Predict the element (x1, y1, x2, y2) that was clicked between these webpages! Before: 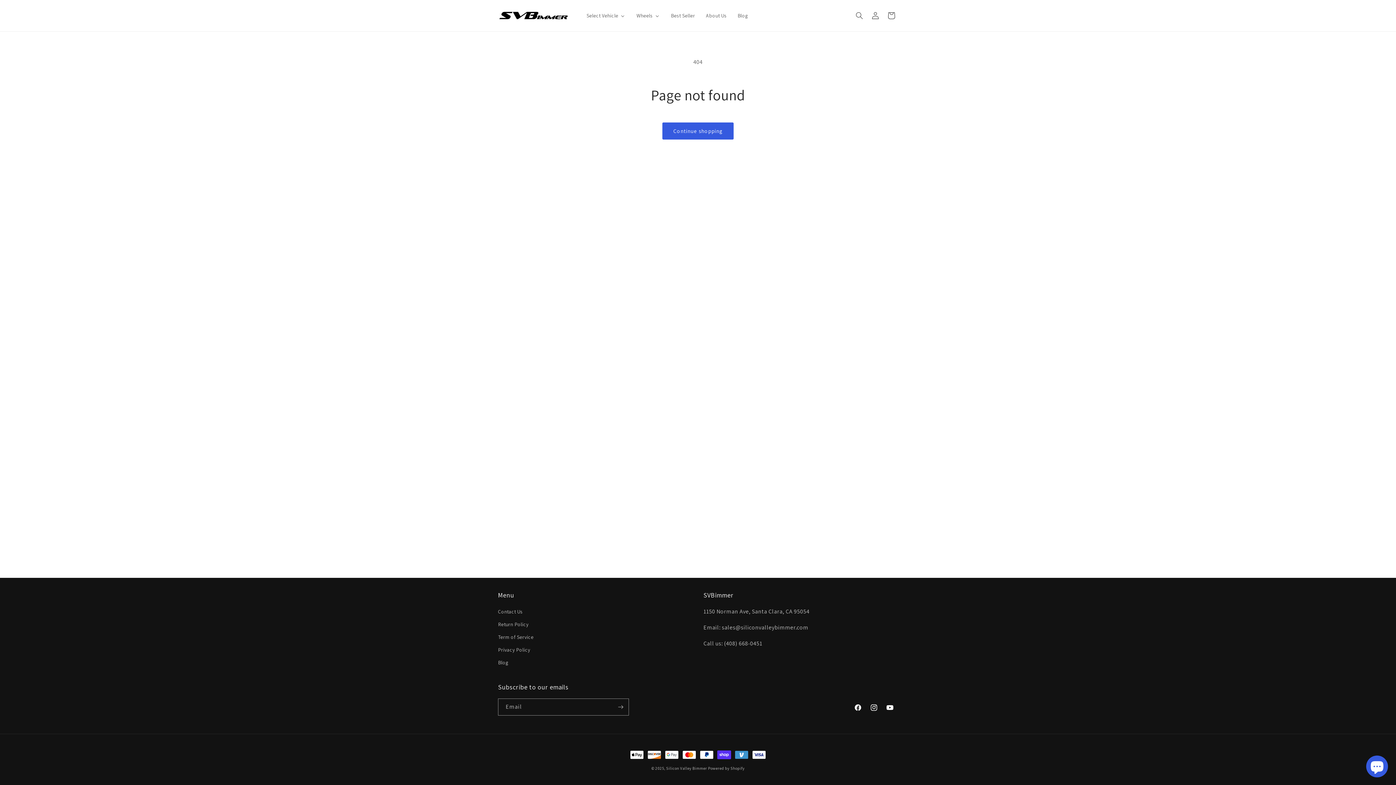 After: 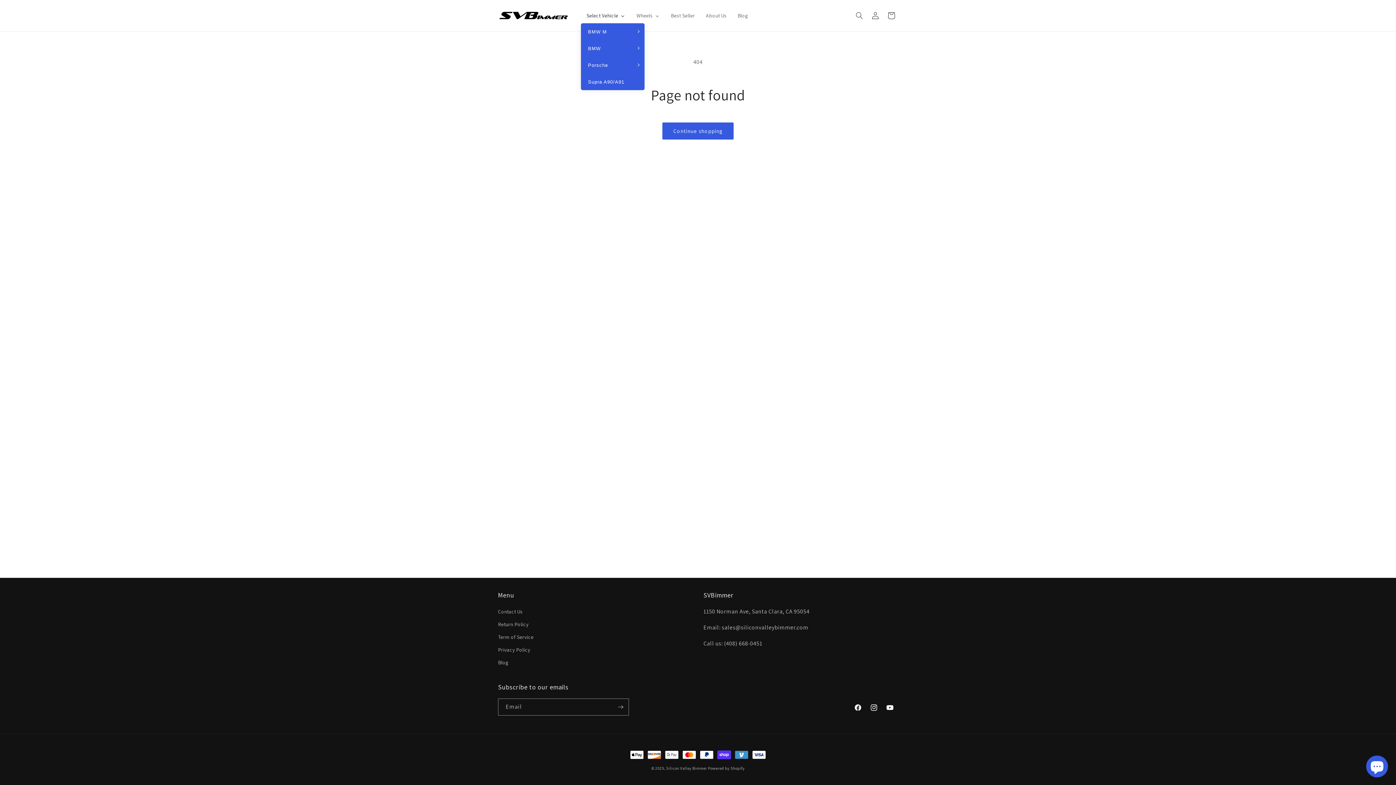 Action: bbox: (580, 8, 630, 23) label: Select Vehicle